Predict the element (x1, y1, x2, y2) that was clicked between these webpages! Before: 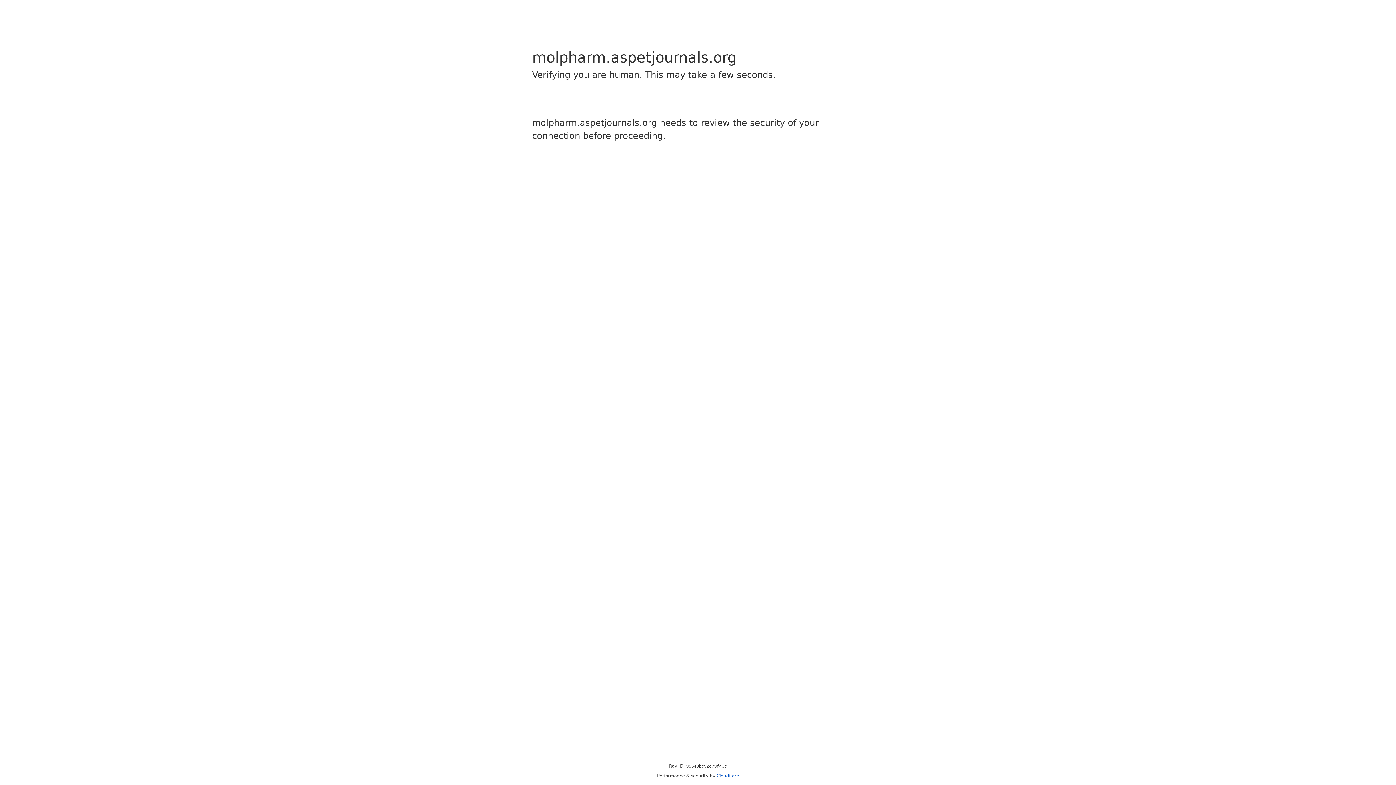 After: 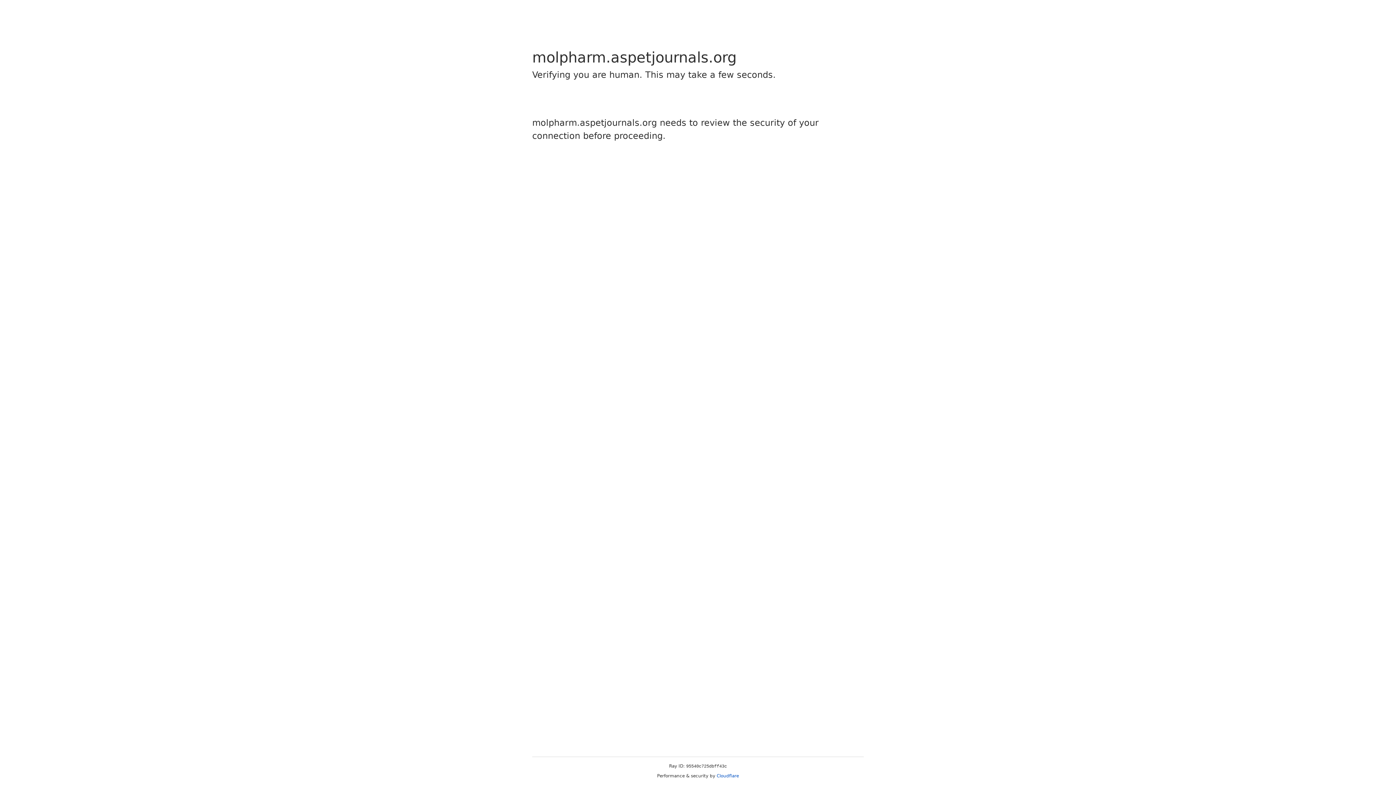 Action: bbox: (716, 773, 739, 778) label: Cloudflare